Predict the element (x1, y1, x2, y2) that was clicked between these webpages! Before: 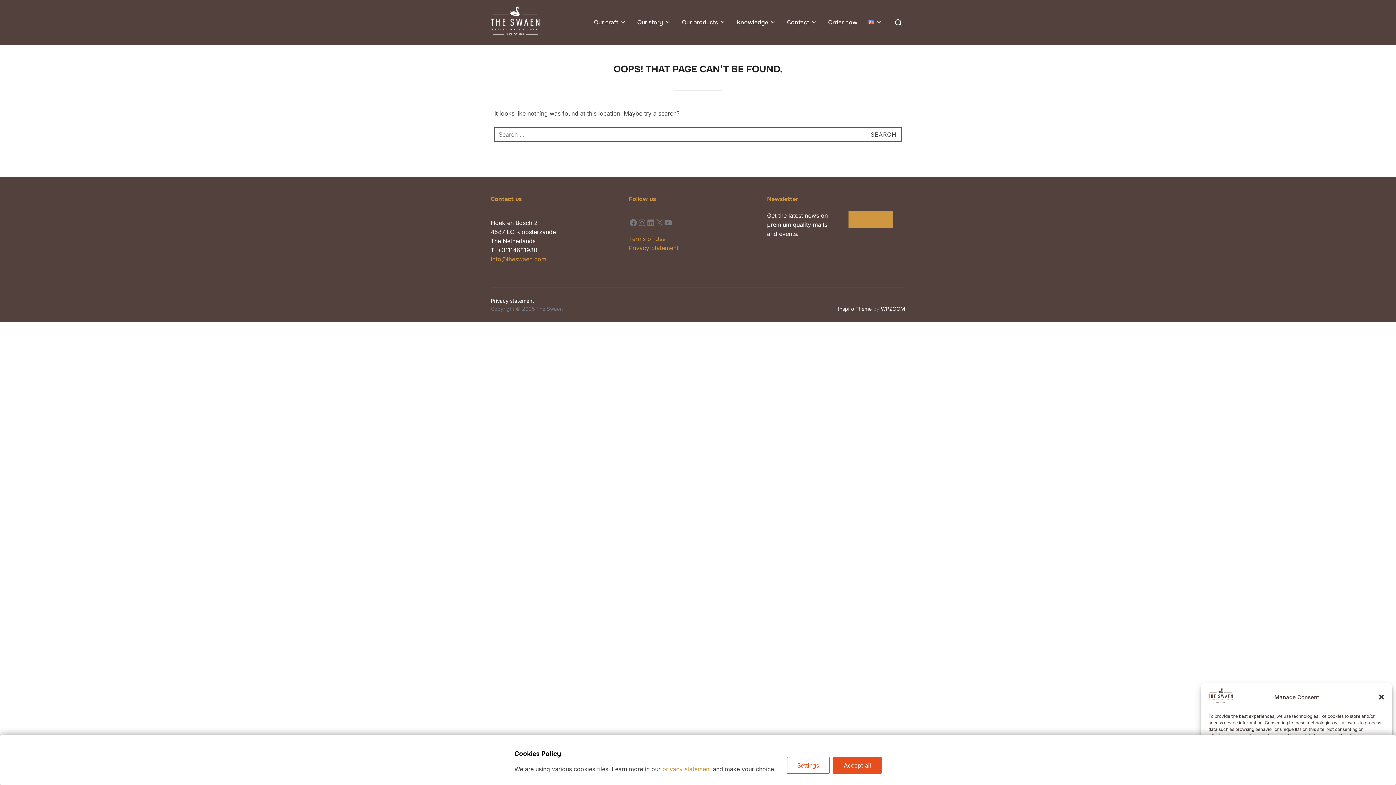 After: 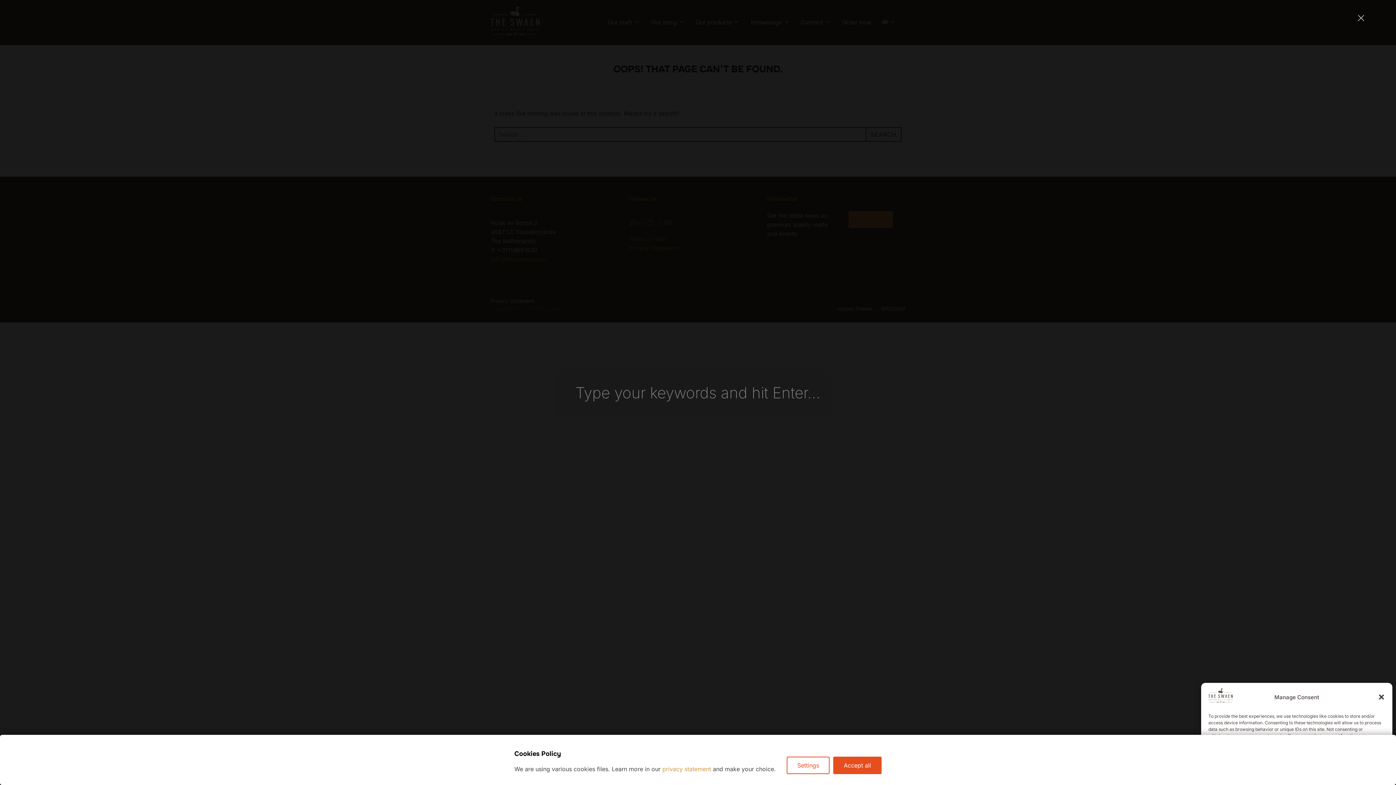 Action: bbox: (891, 13, 905, 31)